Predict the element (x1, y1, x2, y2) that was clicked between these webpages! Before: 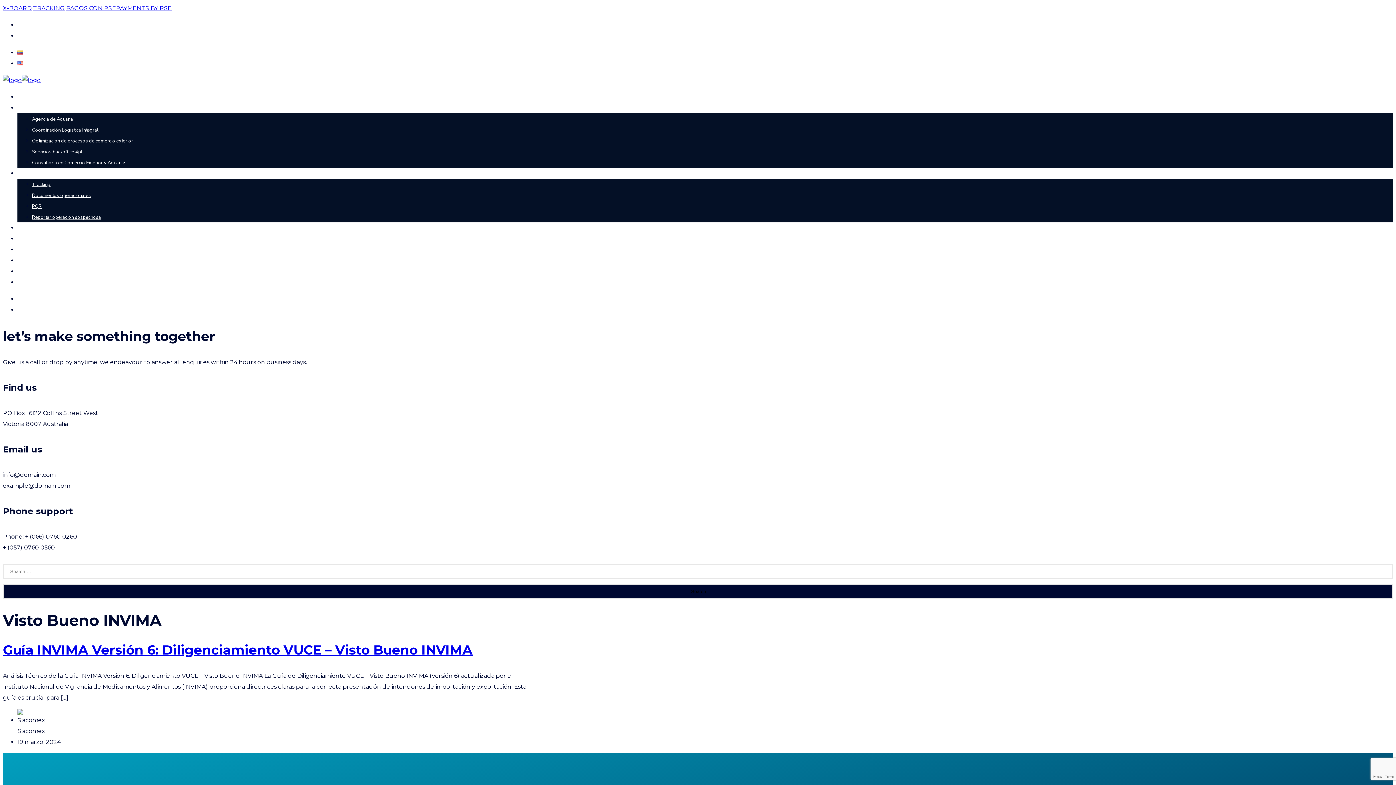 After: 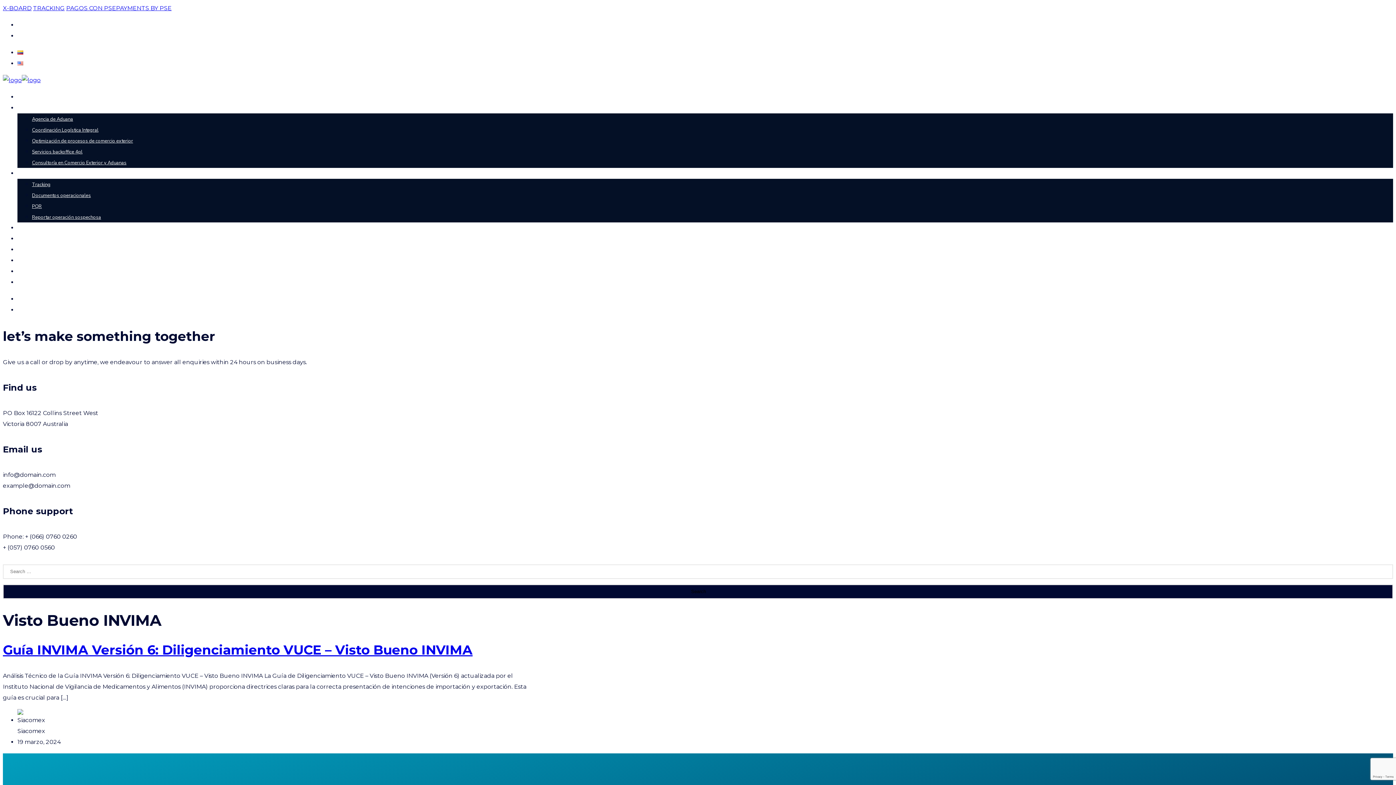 Action: label: PAYMENTS BY PSE bbox: (116, 4, 171, 11)